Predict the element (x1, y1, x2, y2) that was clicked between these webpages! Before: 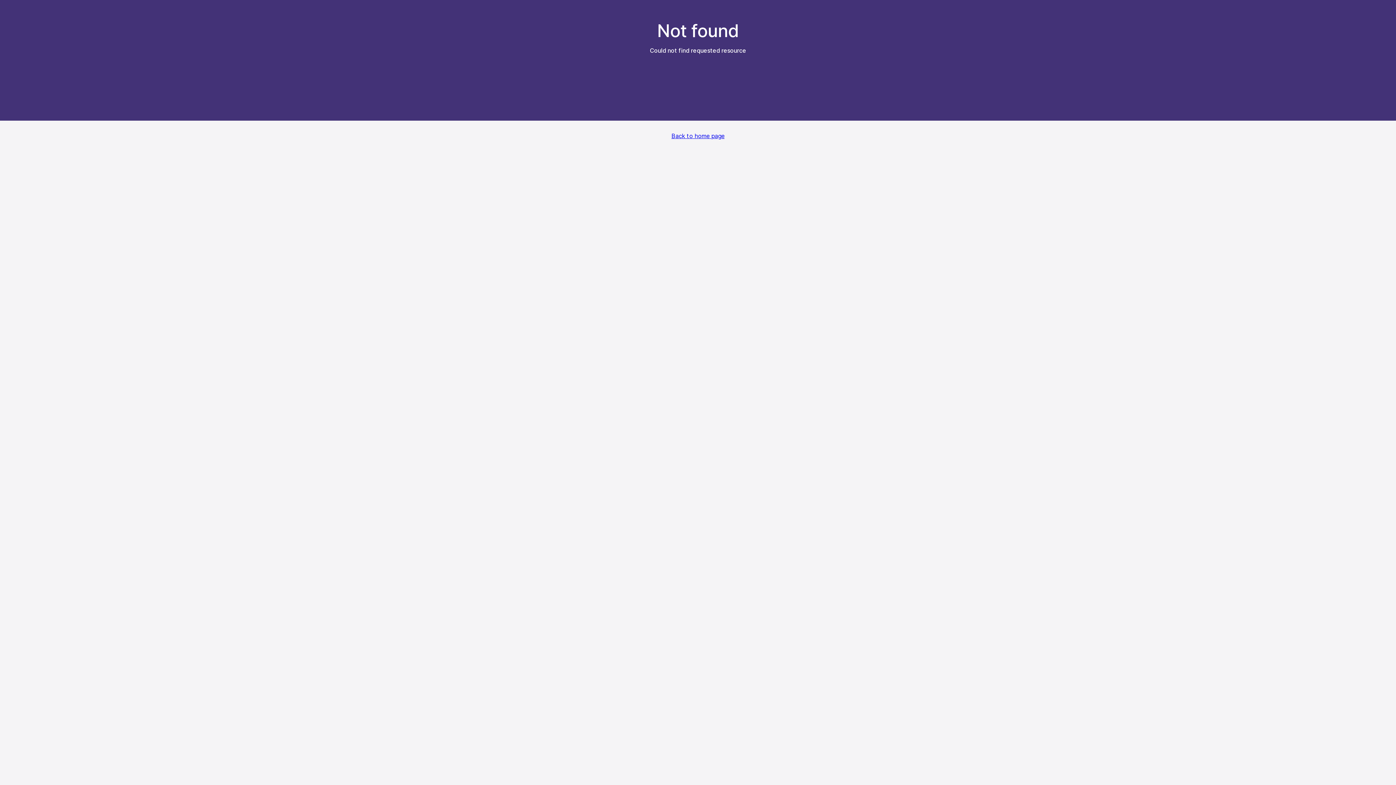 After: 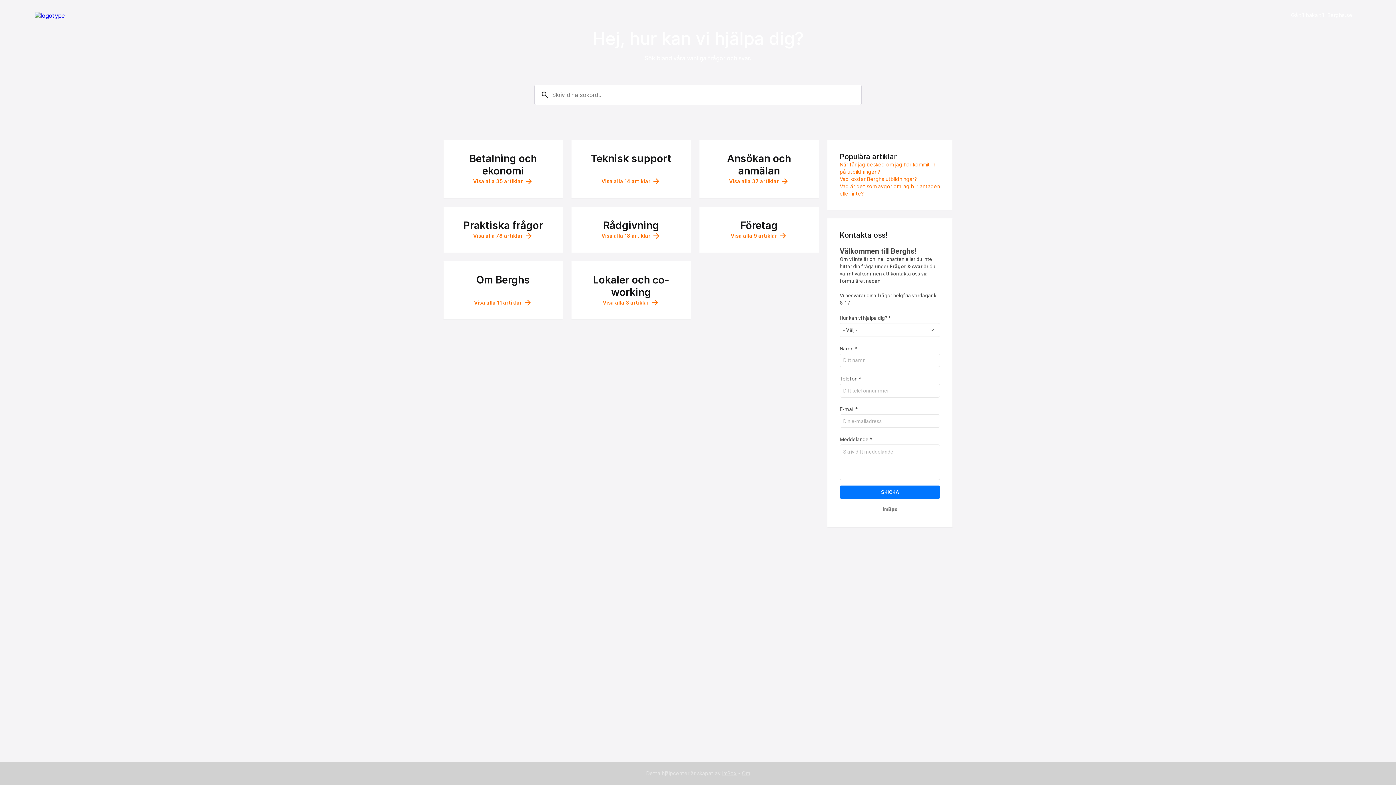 Action: label: Back to home page bbox: (671, 132, 724, 773)